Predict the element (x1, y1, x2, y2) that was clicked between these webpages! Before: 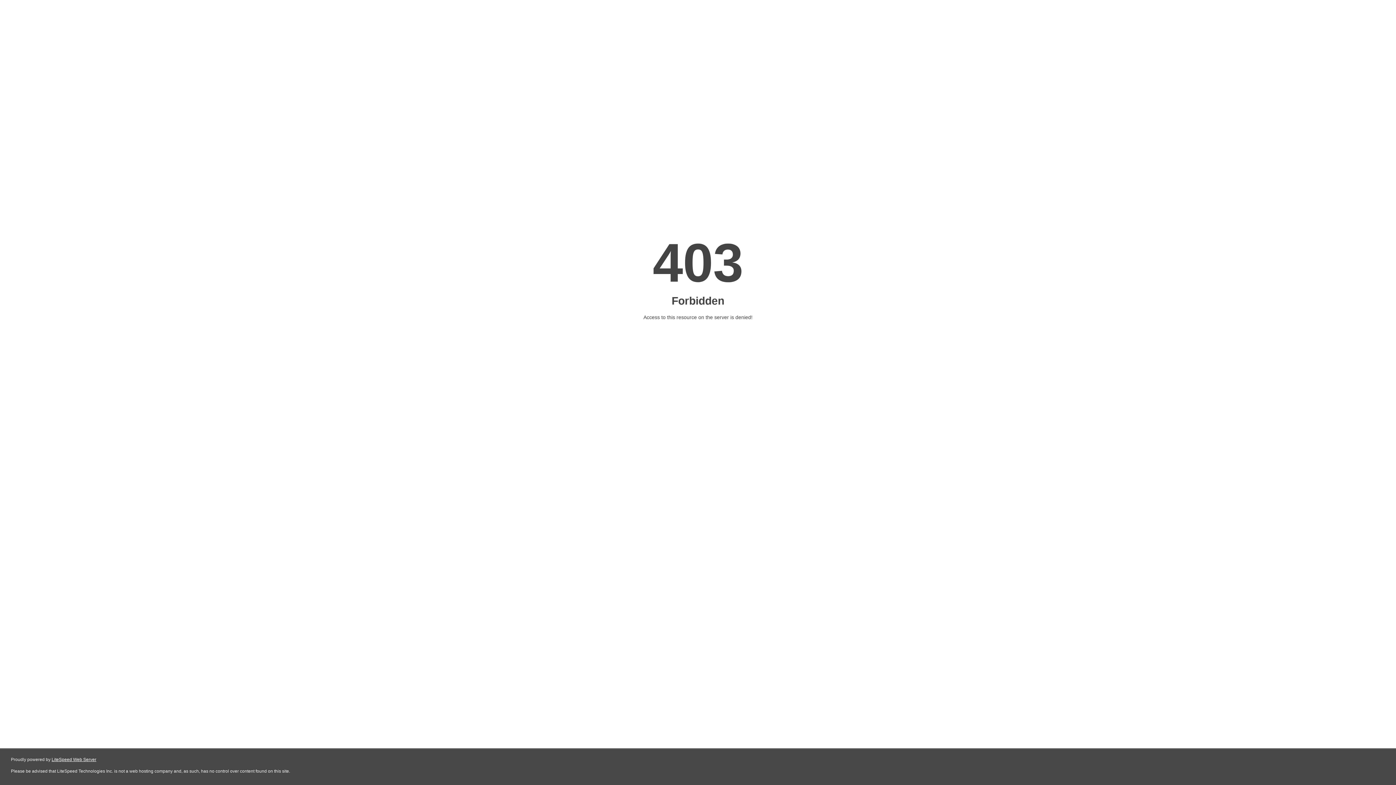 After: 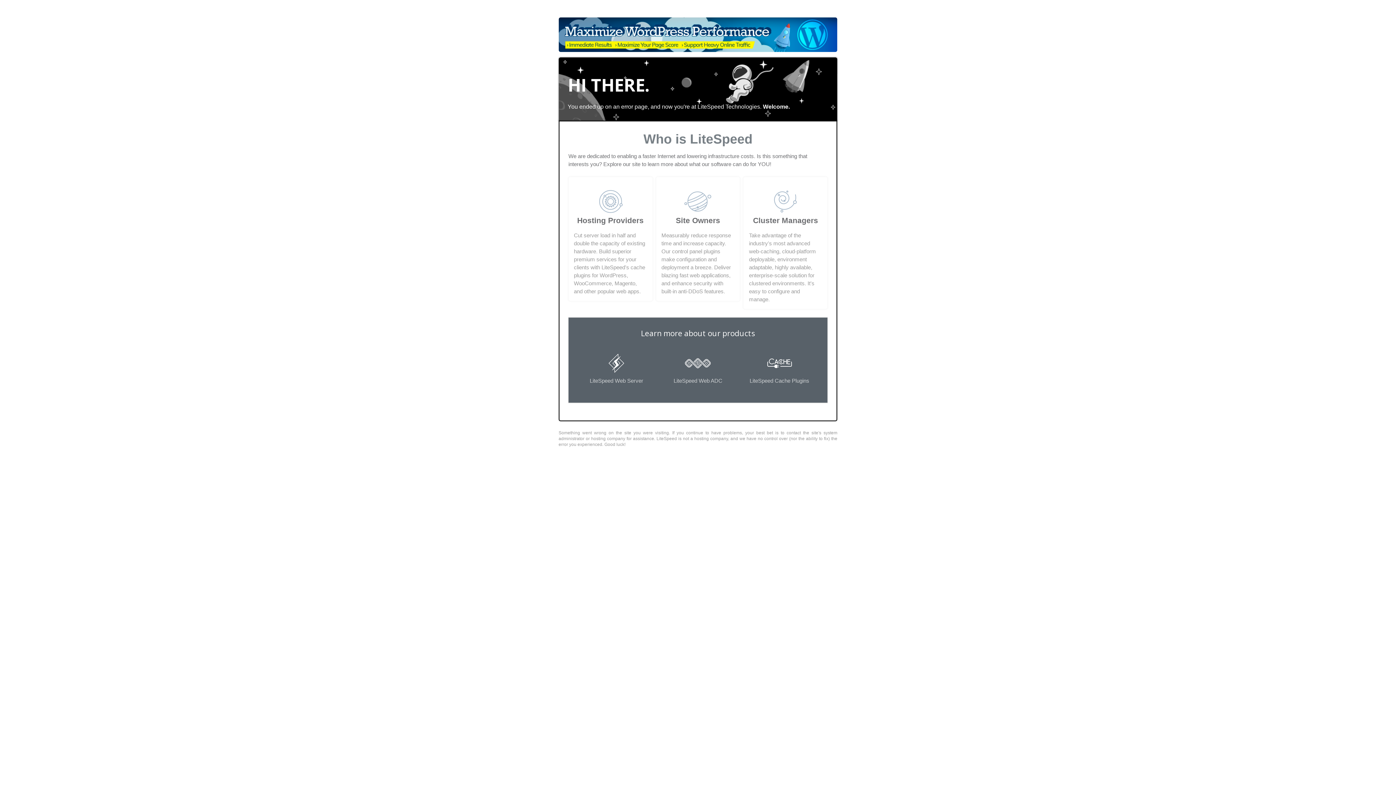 Action: label: LiteSpeed Web Server bbox: (51, 757, 96, 762)